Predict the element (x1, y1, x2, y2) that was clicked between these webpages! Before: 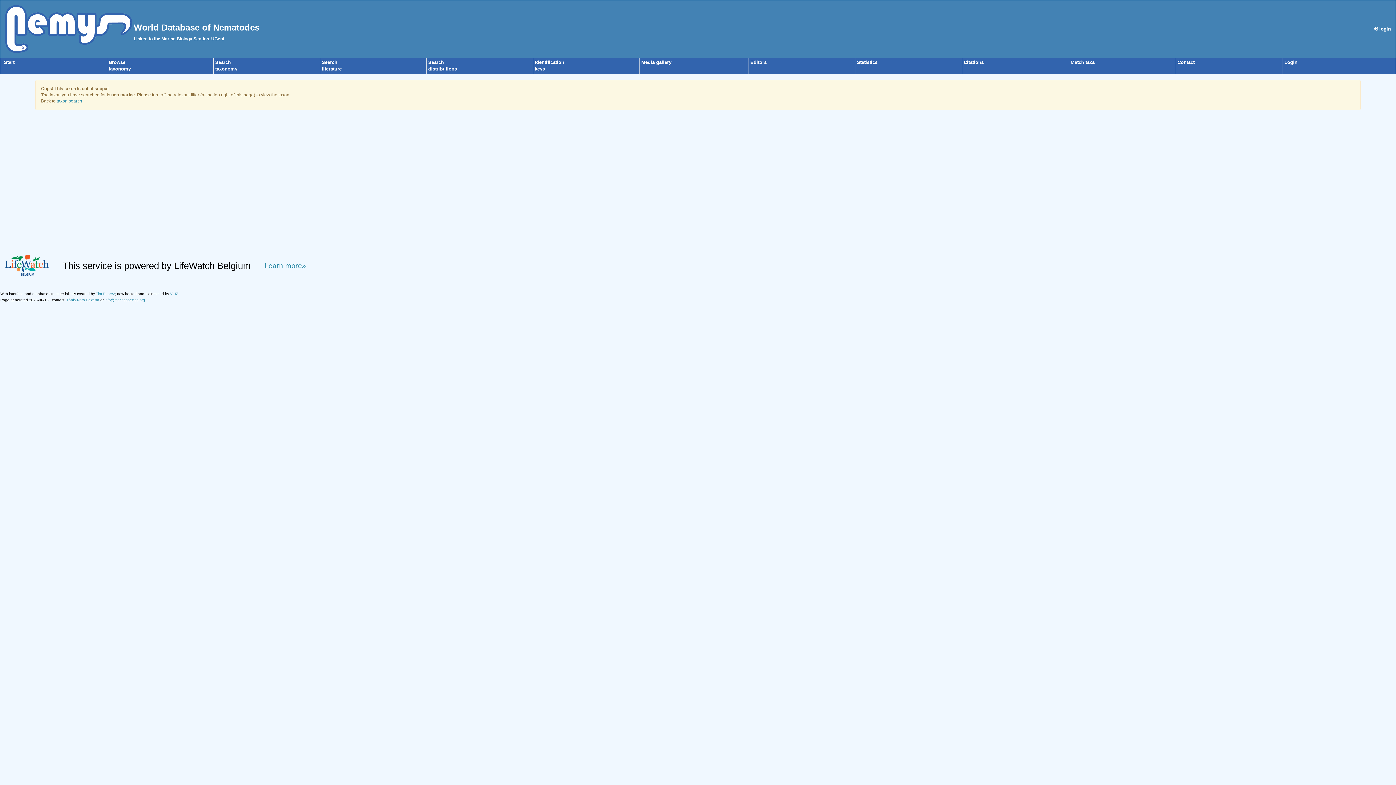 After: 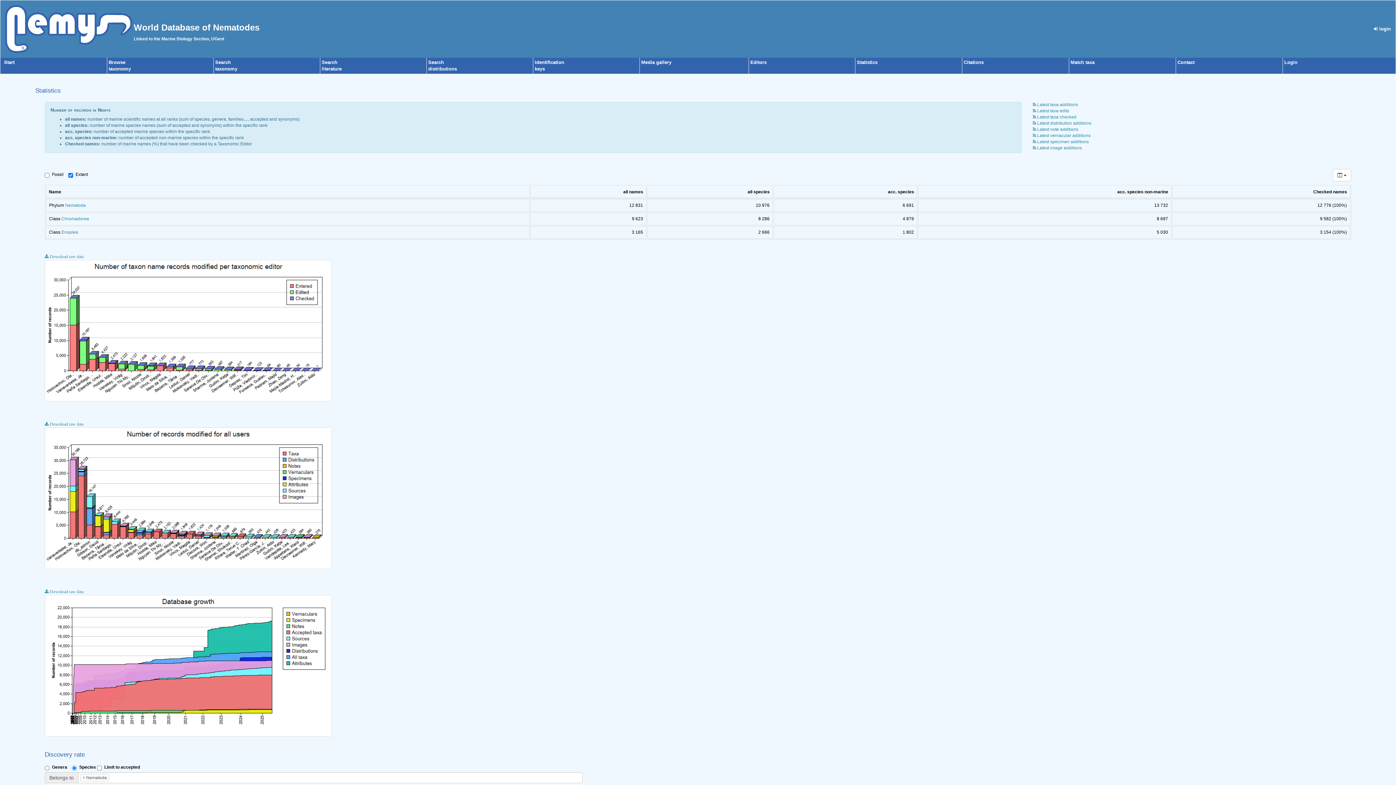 Action: bbox: (857, 59, 877, 65) label: Statistics